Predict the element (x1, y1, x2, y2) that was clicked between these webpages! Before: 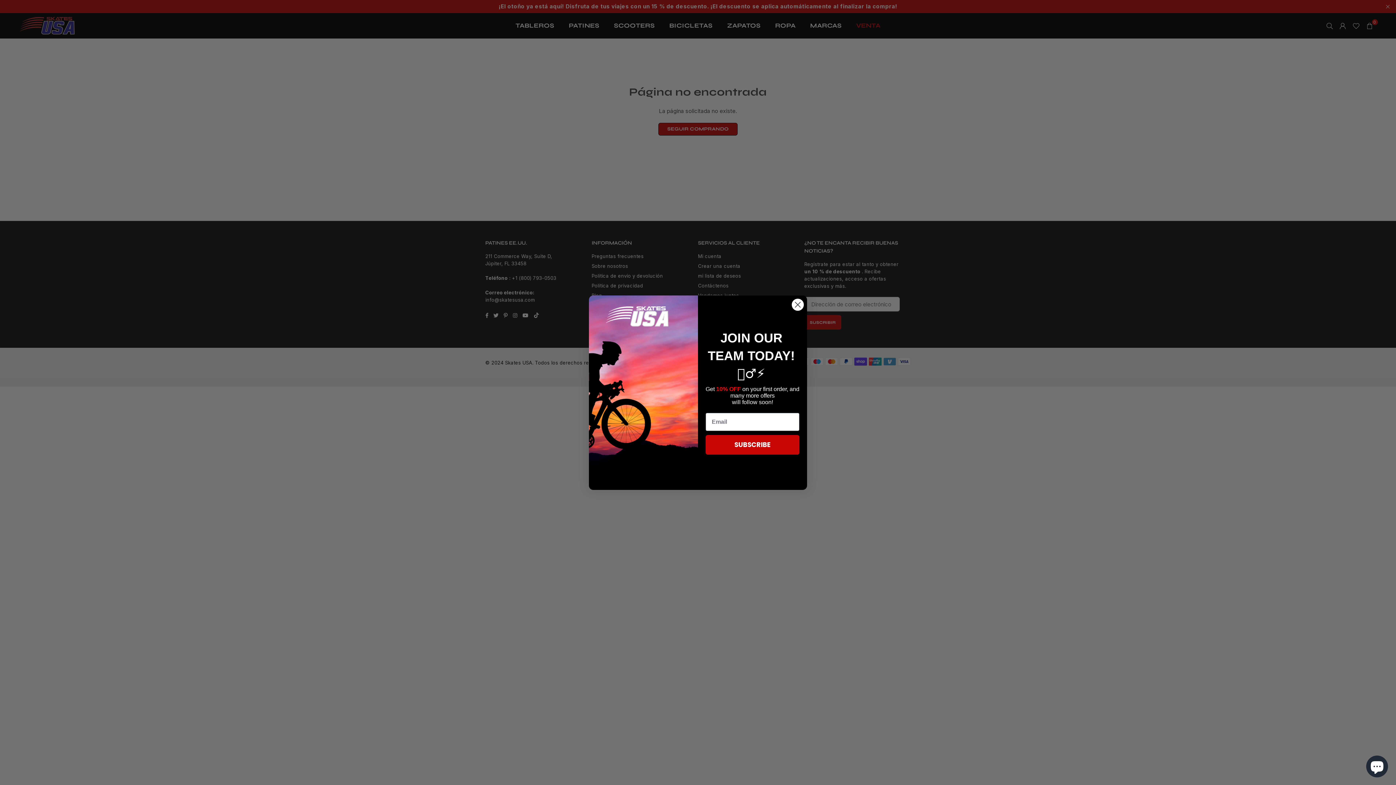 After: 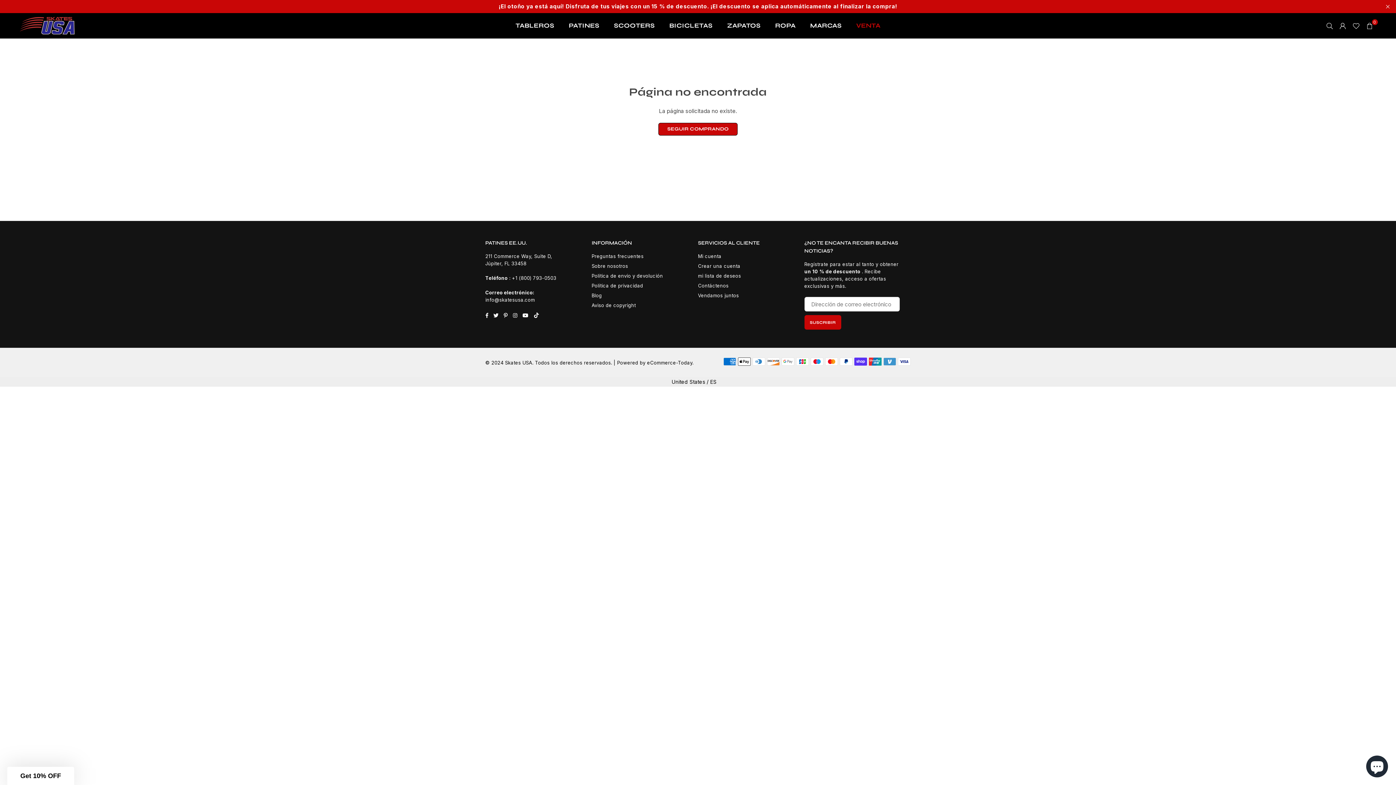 Action: bbox: (791, 298, 804, 311) label: Close dialog